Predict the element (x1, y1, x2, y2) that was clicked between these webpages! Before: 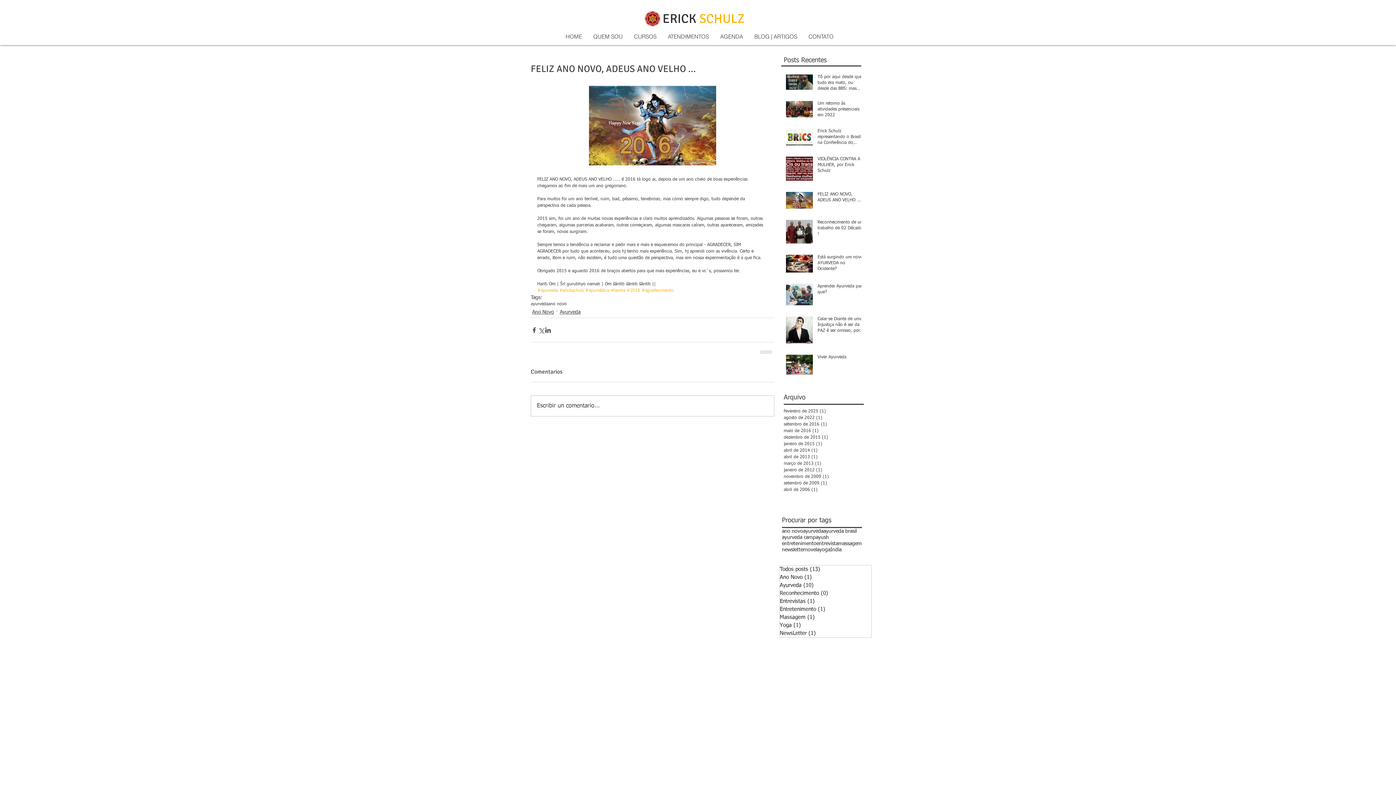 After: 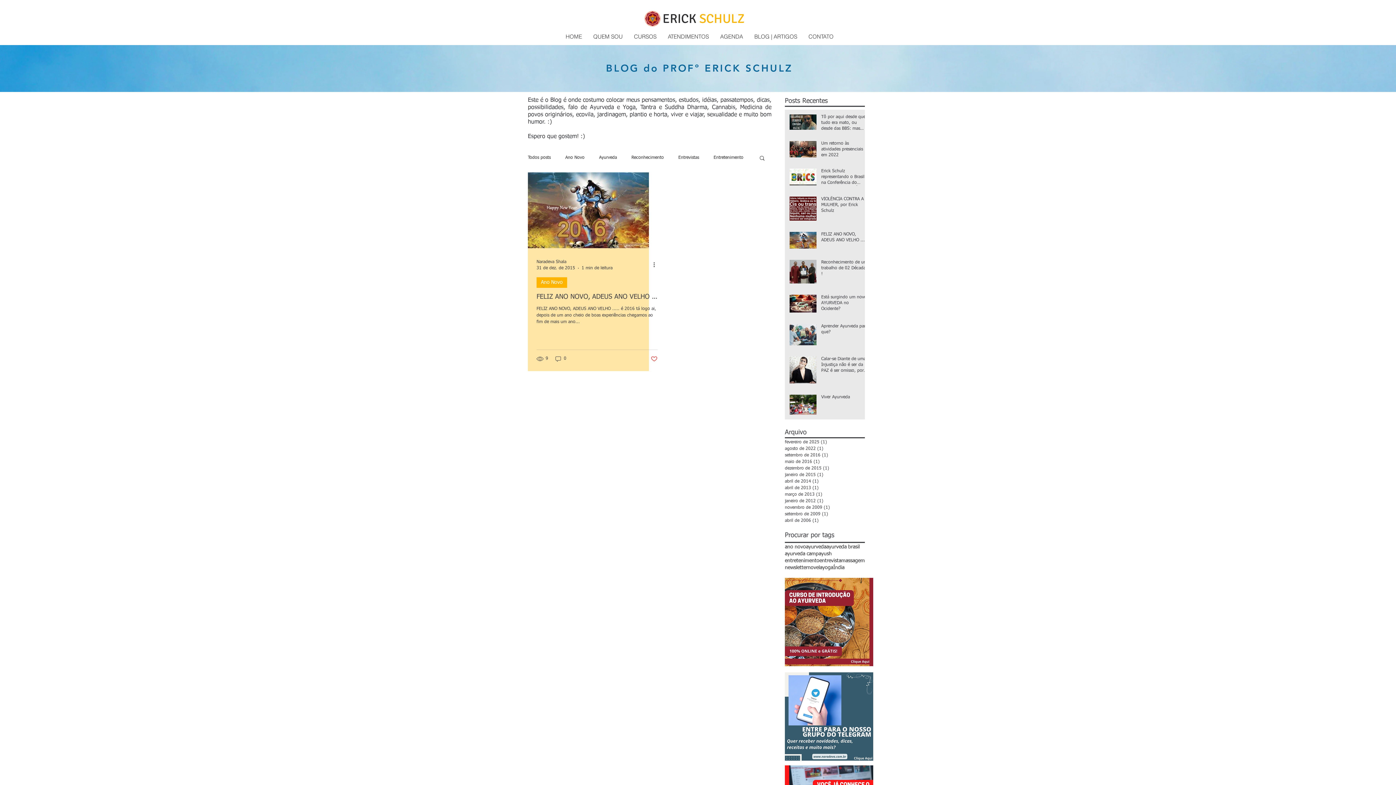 Action: bbox: (784, 434, 860, 441) label: dezembro de 2015 (1)
1 post